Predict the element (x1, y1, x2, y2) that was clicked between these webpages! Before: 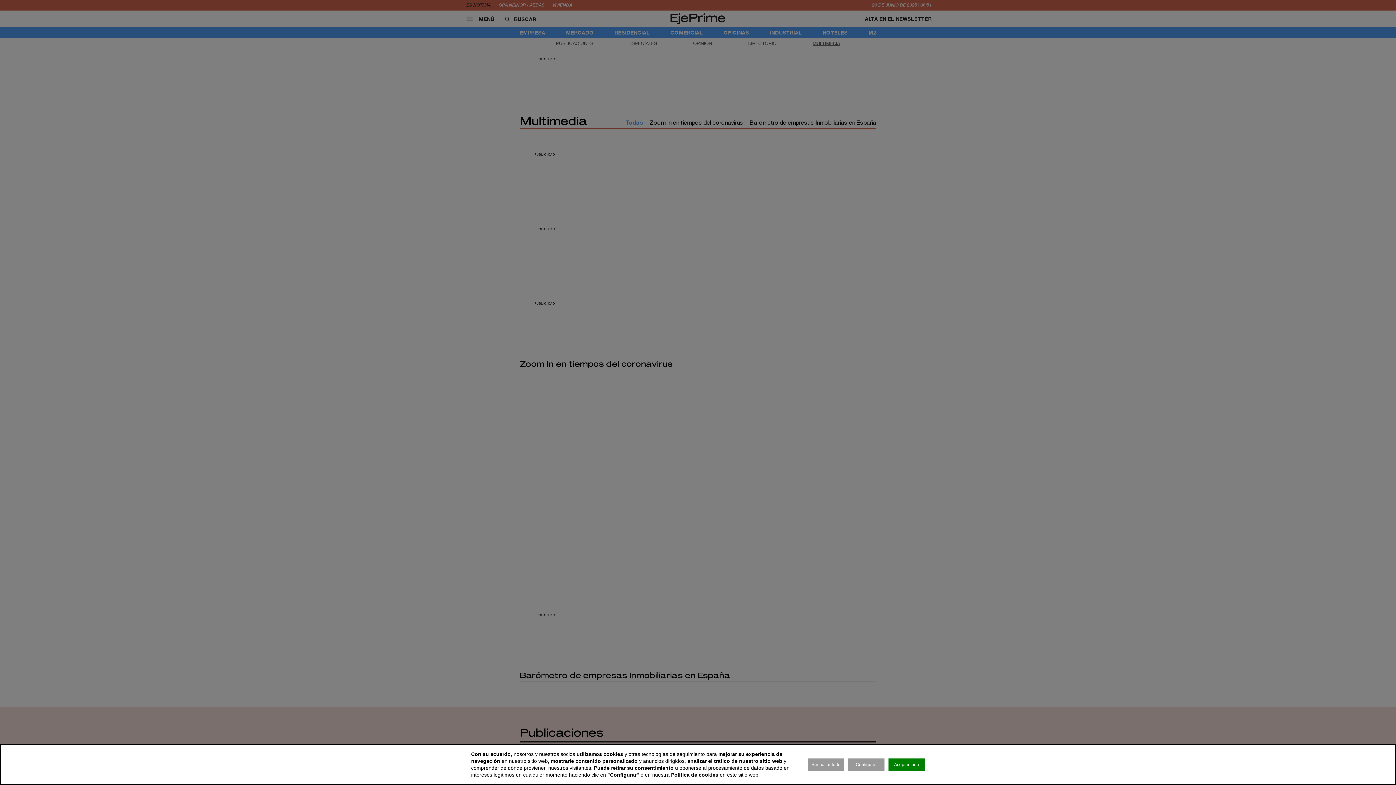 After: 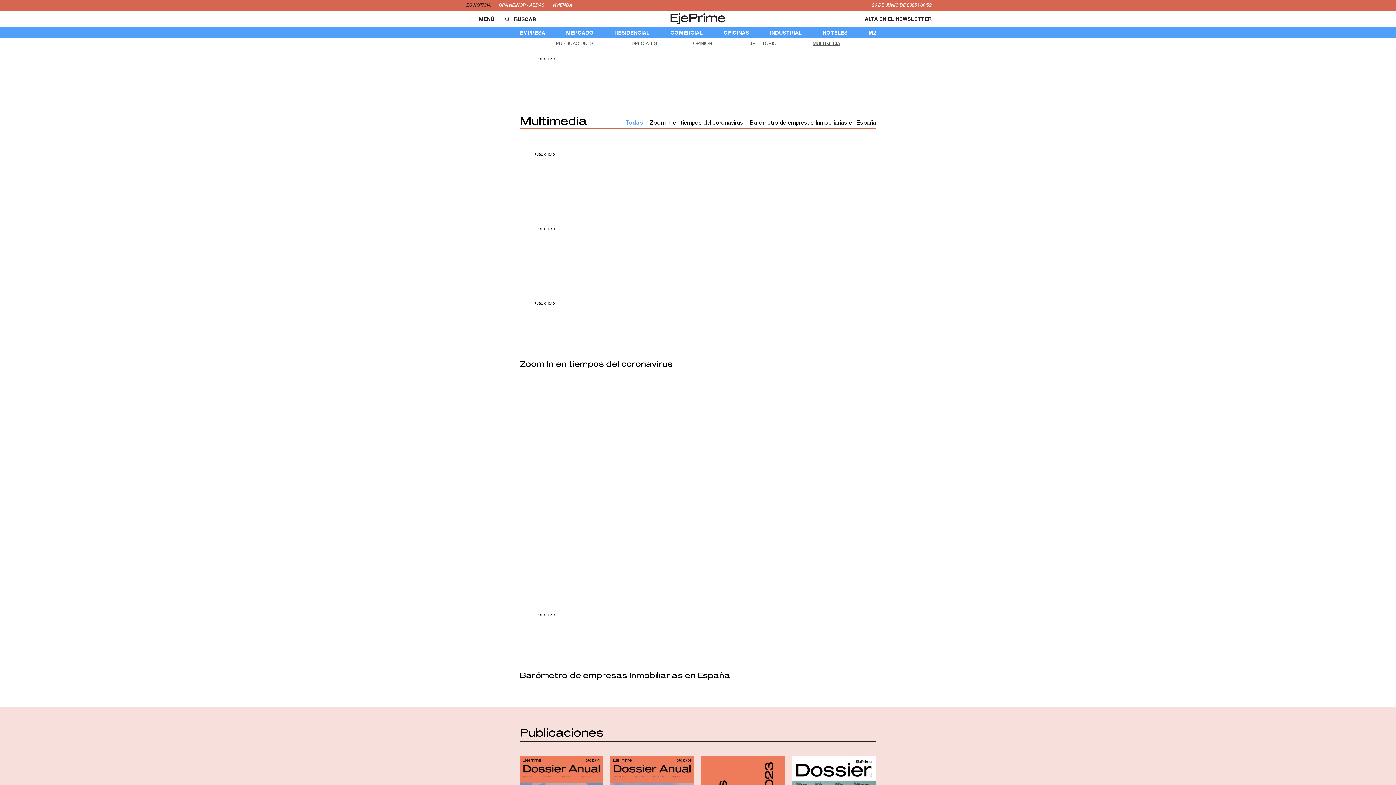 Action: label: Rechazar todo bbox: (808, 758, 844, 771)